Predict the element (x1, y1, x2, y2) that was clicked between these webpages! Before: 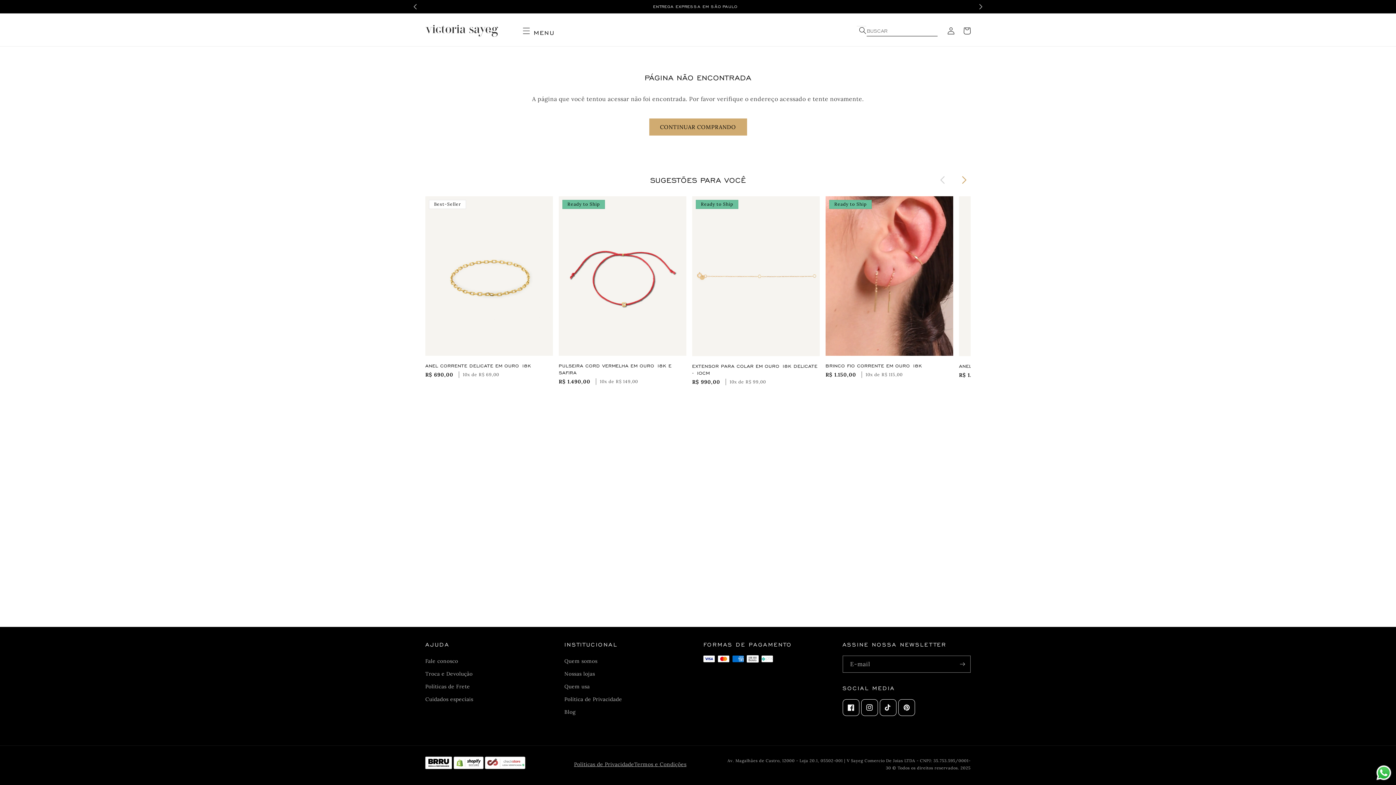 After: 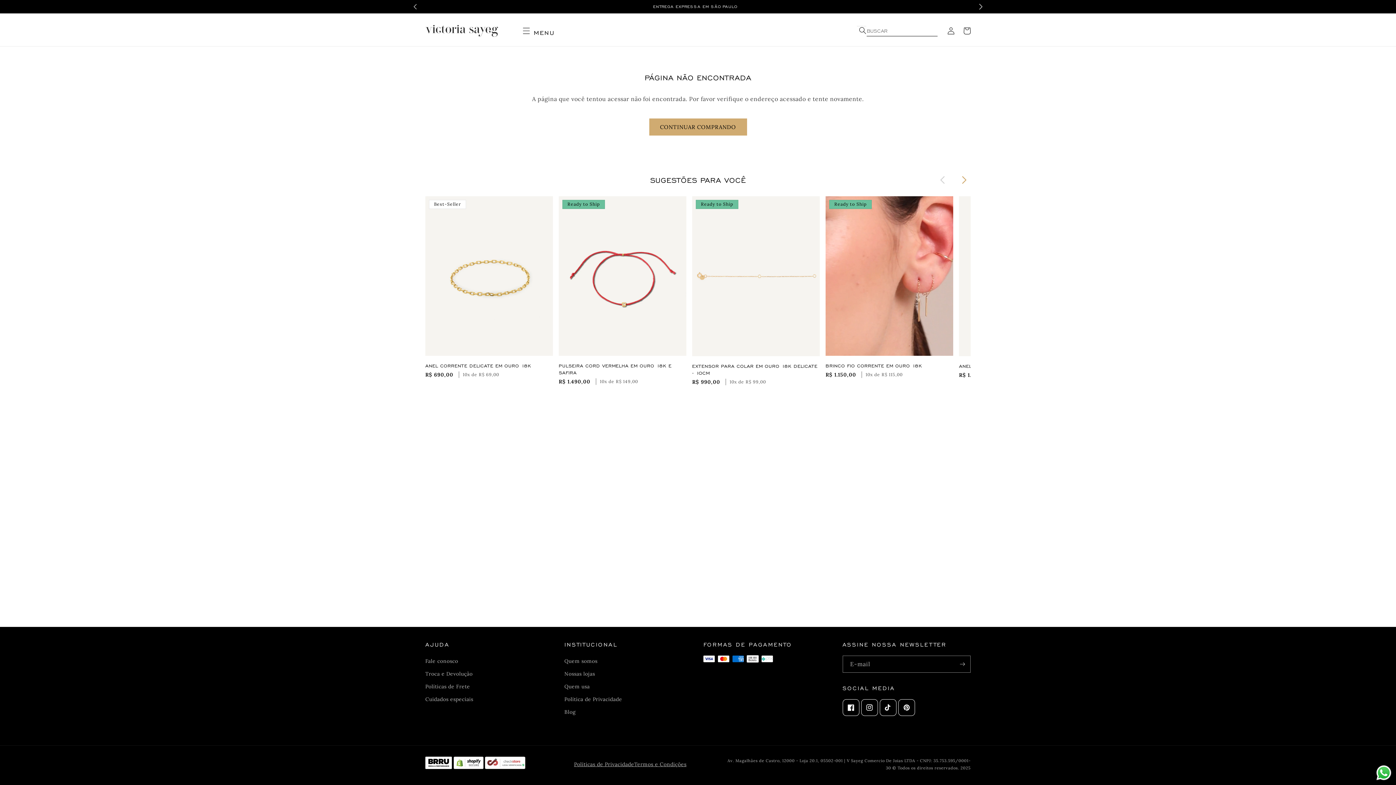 Action: label: Próximo comunicado bbox: (973, 0, 989, 12)